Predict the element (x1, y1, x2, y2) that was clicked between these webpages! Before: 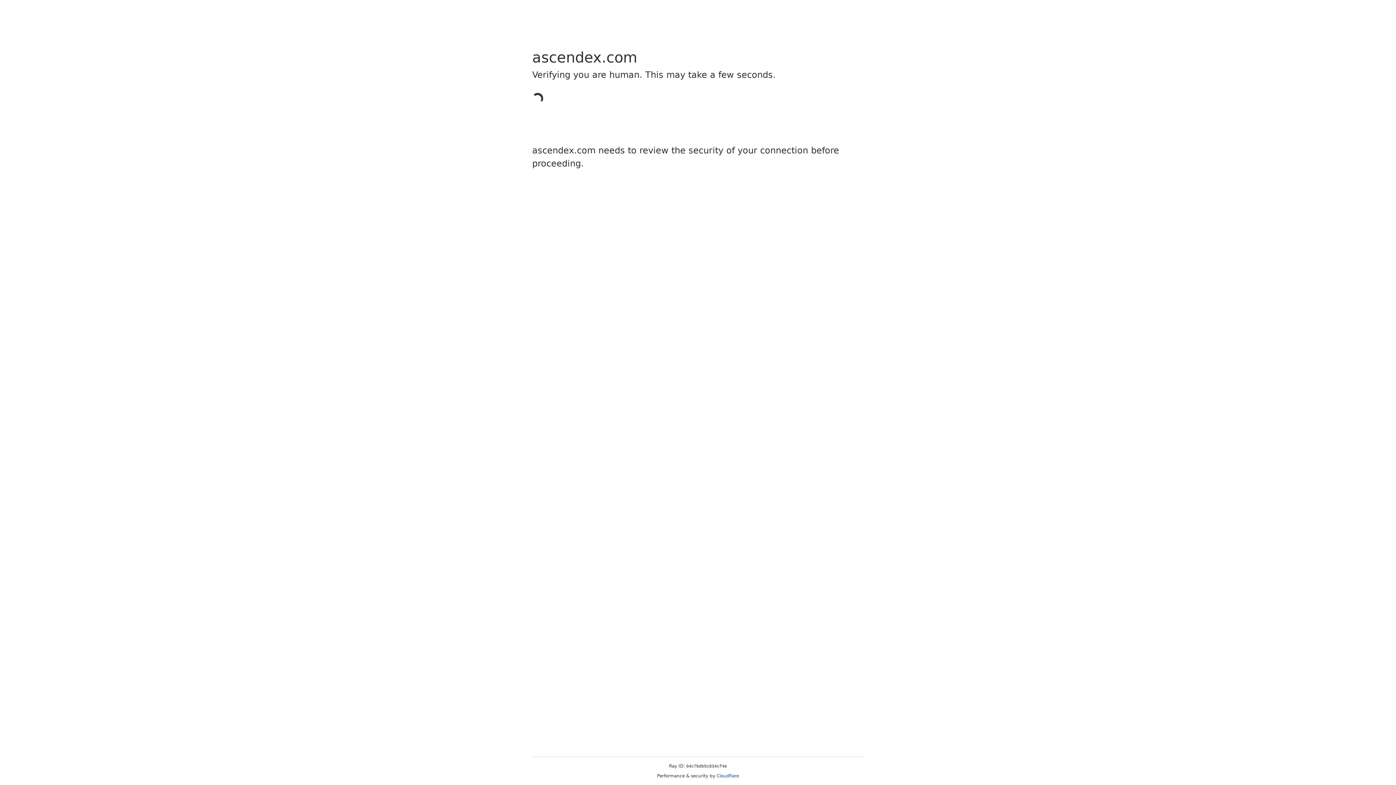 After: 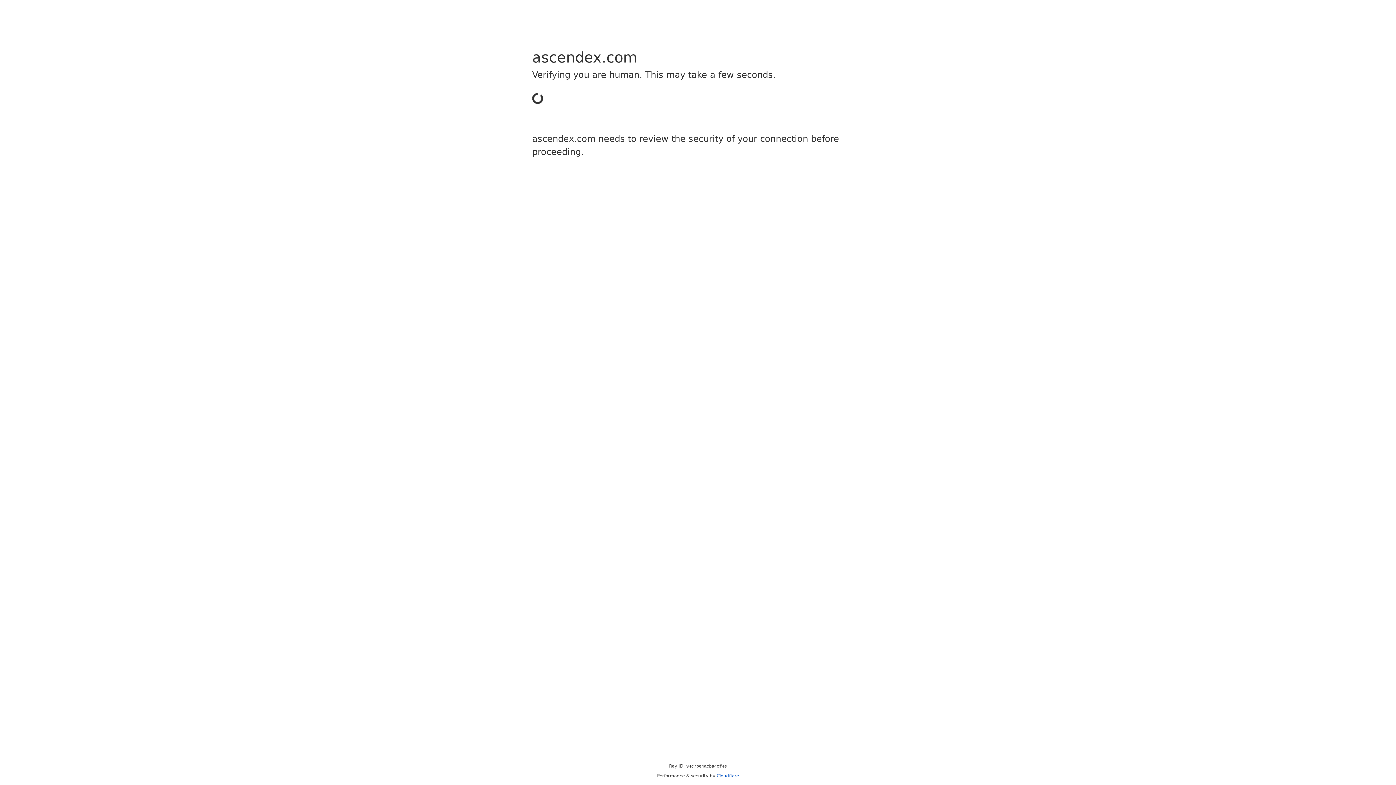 Action: label: Cloudflare bbox: (716, 773, 739, 778)